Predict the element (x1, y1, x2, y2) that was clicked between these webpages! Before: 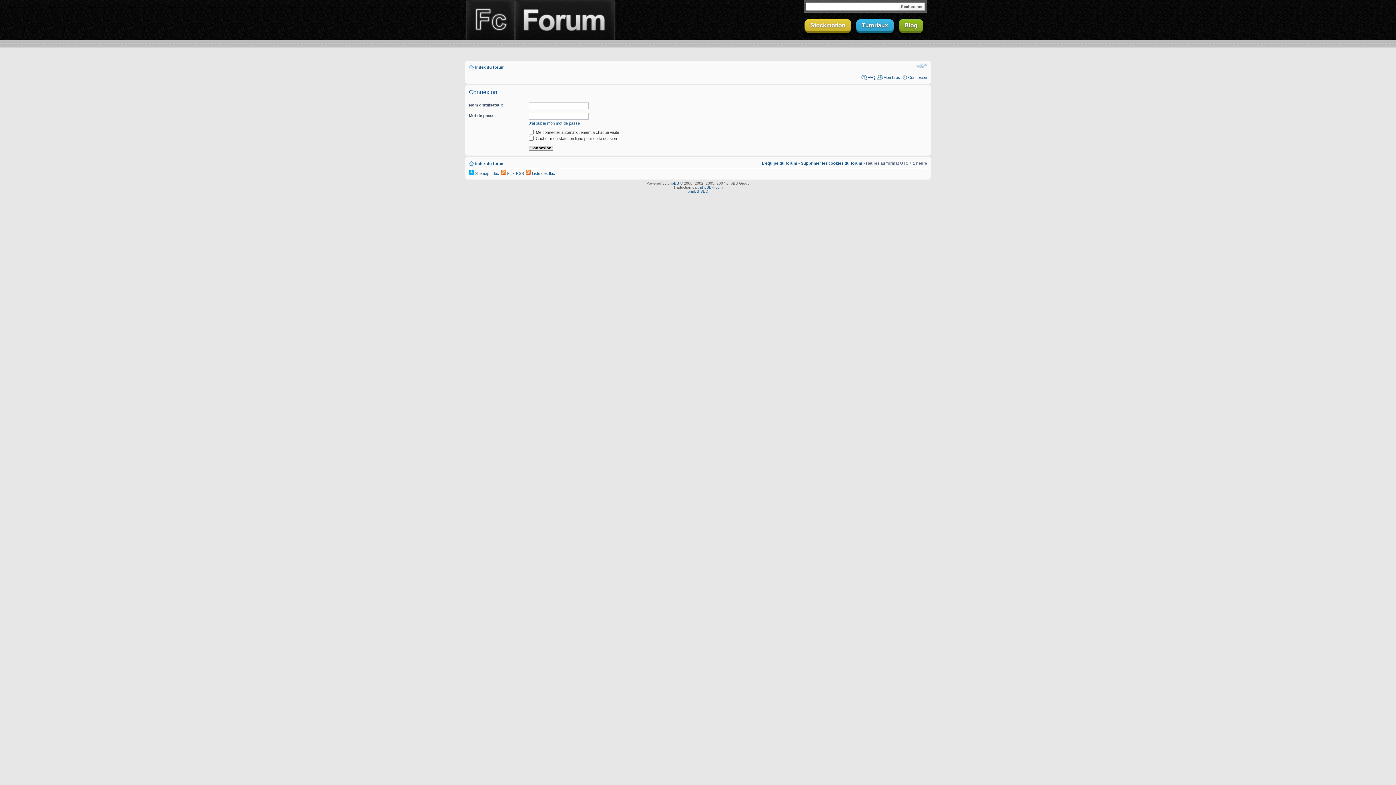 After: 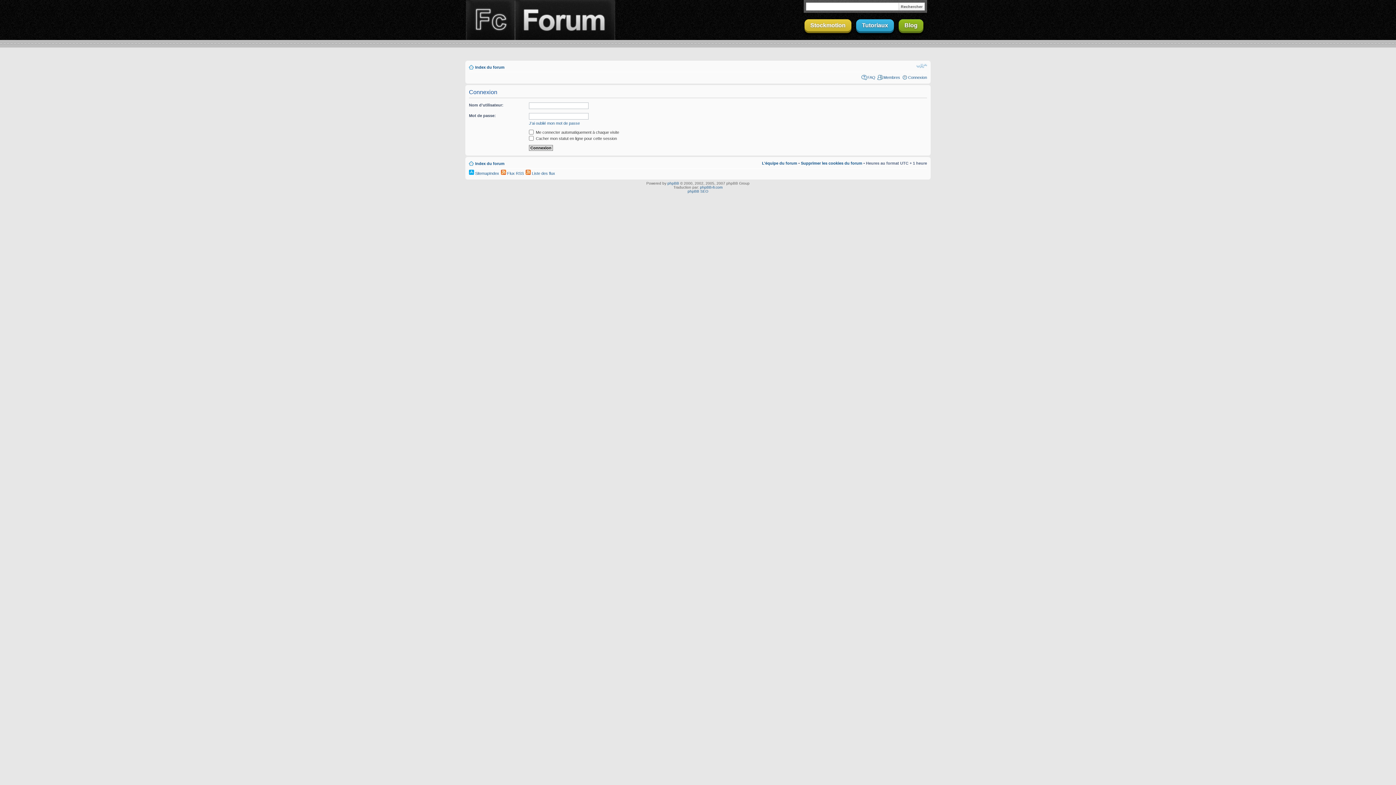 Action: bbox: (804, 19, 851, 31) label: Stockmotion